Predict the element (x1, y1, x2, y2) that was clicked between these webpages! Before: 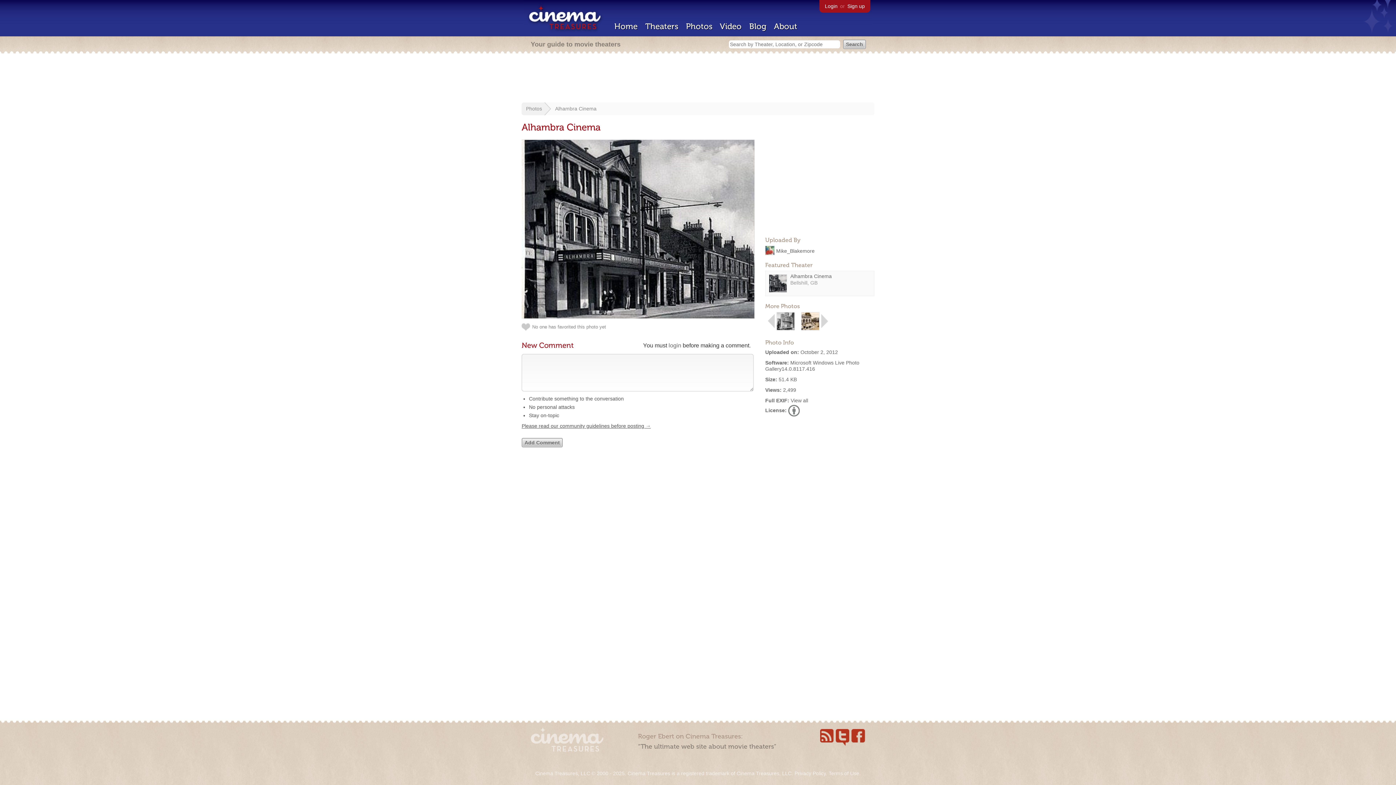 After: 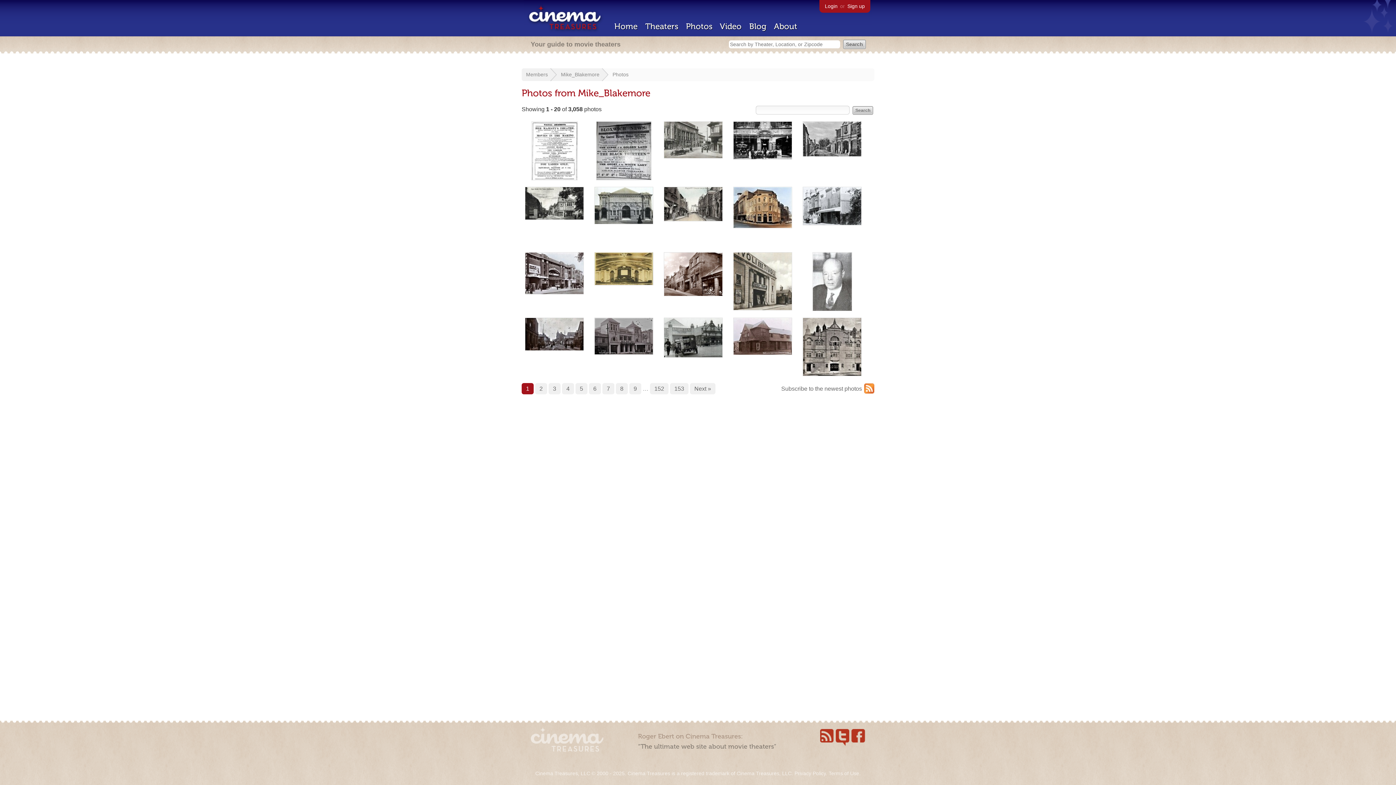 Action: bbox: (776, 248, 814, 254) label: Mike_Blakemore